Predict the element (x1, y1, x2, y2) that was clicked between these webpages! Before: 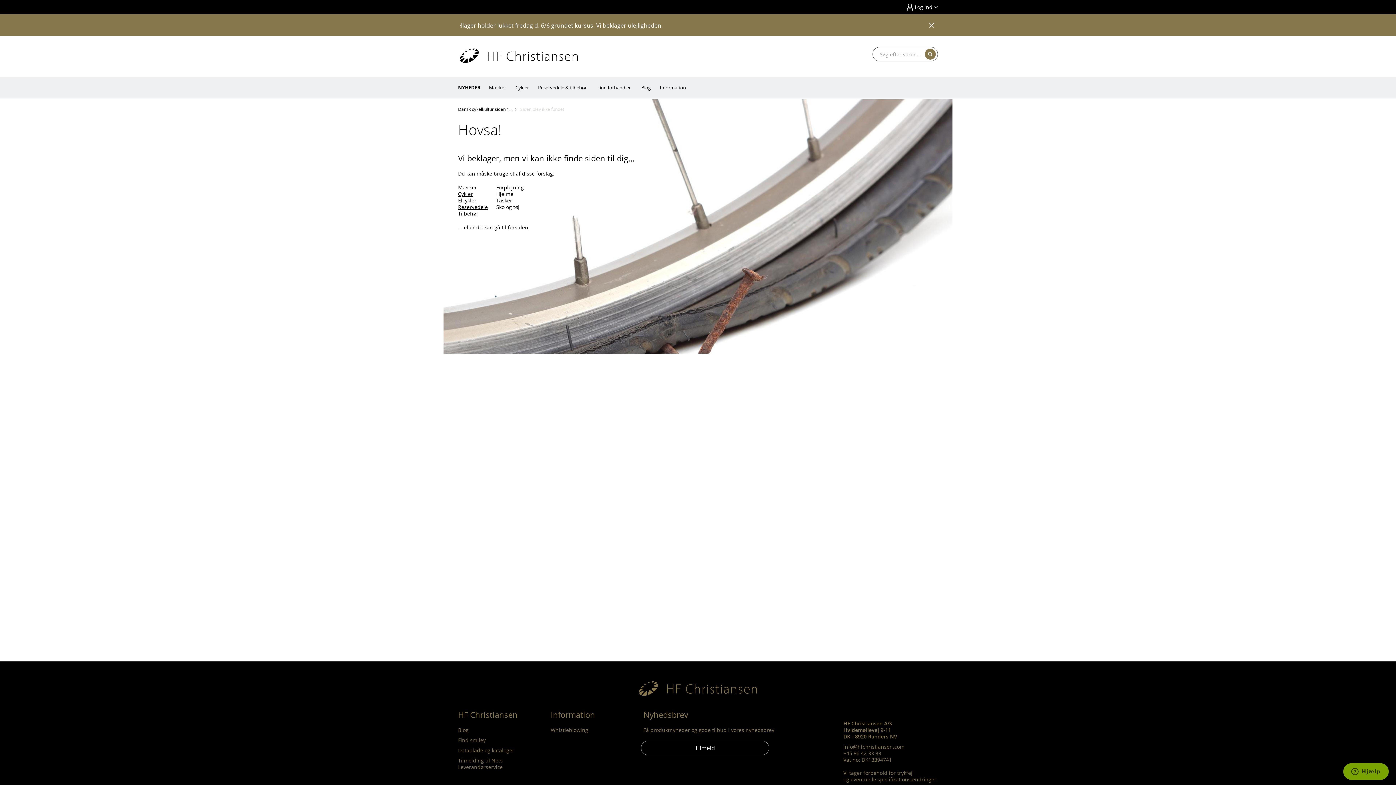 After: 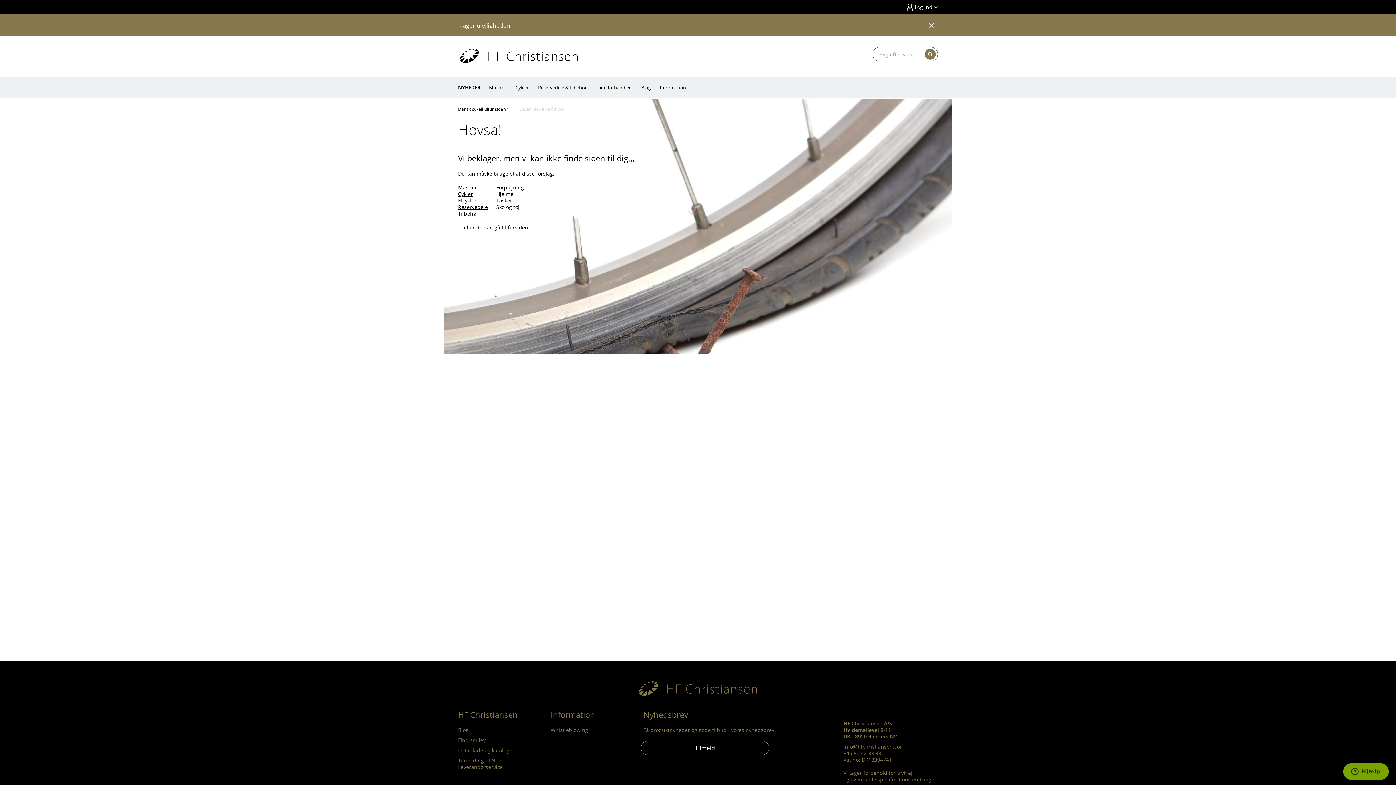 Action: bbox: (843, 750, 881, 757) label: +45 86 42 33 33